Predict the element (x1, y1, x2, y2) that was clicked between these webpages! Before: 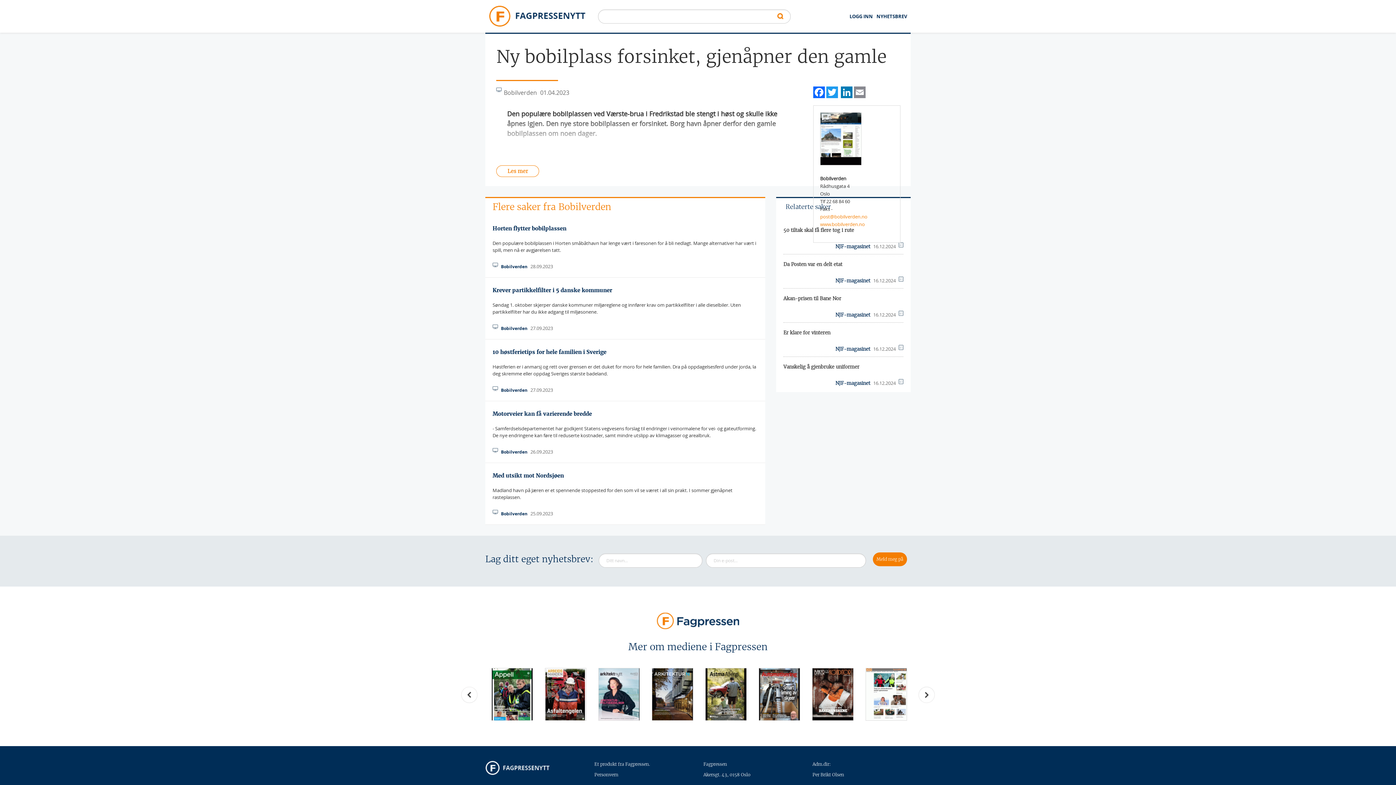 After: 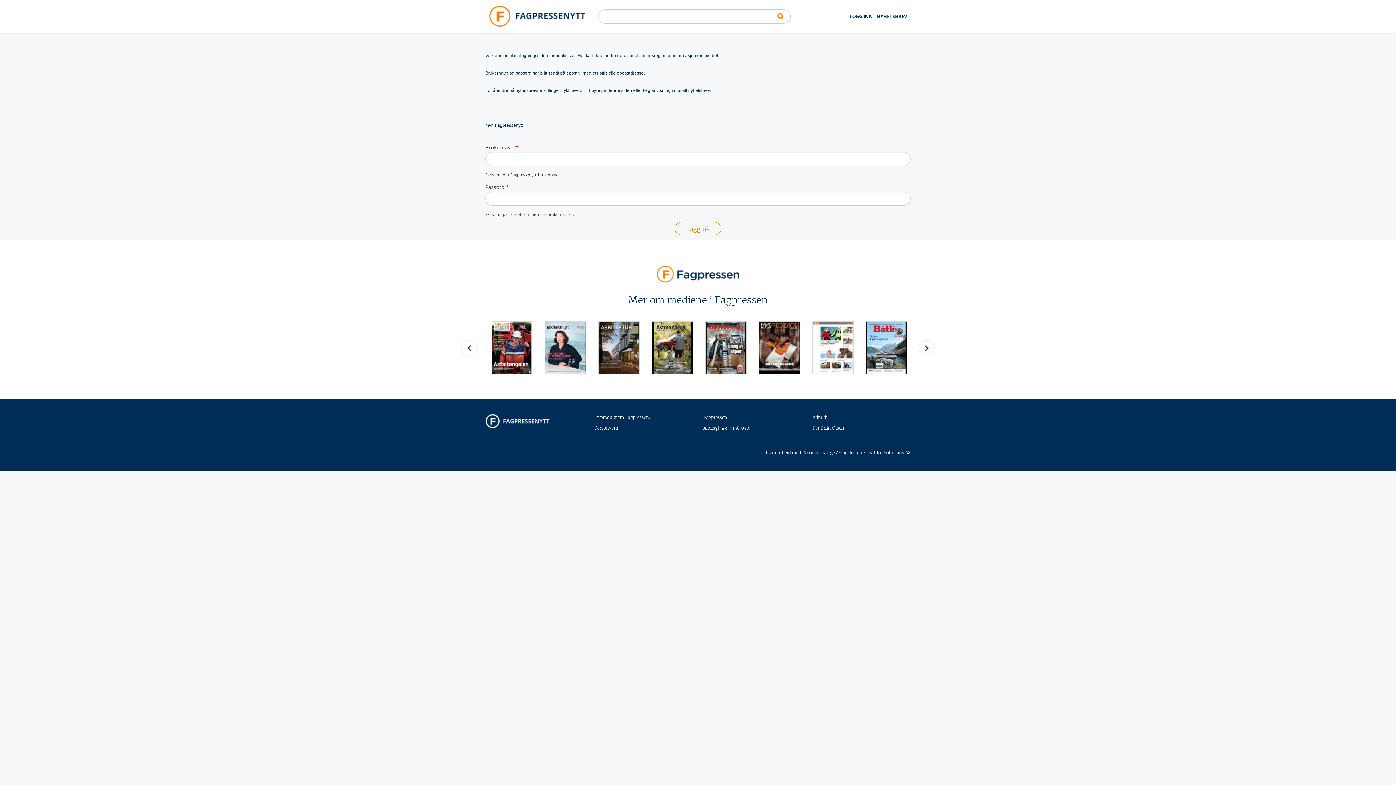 Action: bbox: (849, 0, 873, 32) label: LOGG INN